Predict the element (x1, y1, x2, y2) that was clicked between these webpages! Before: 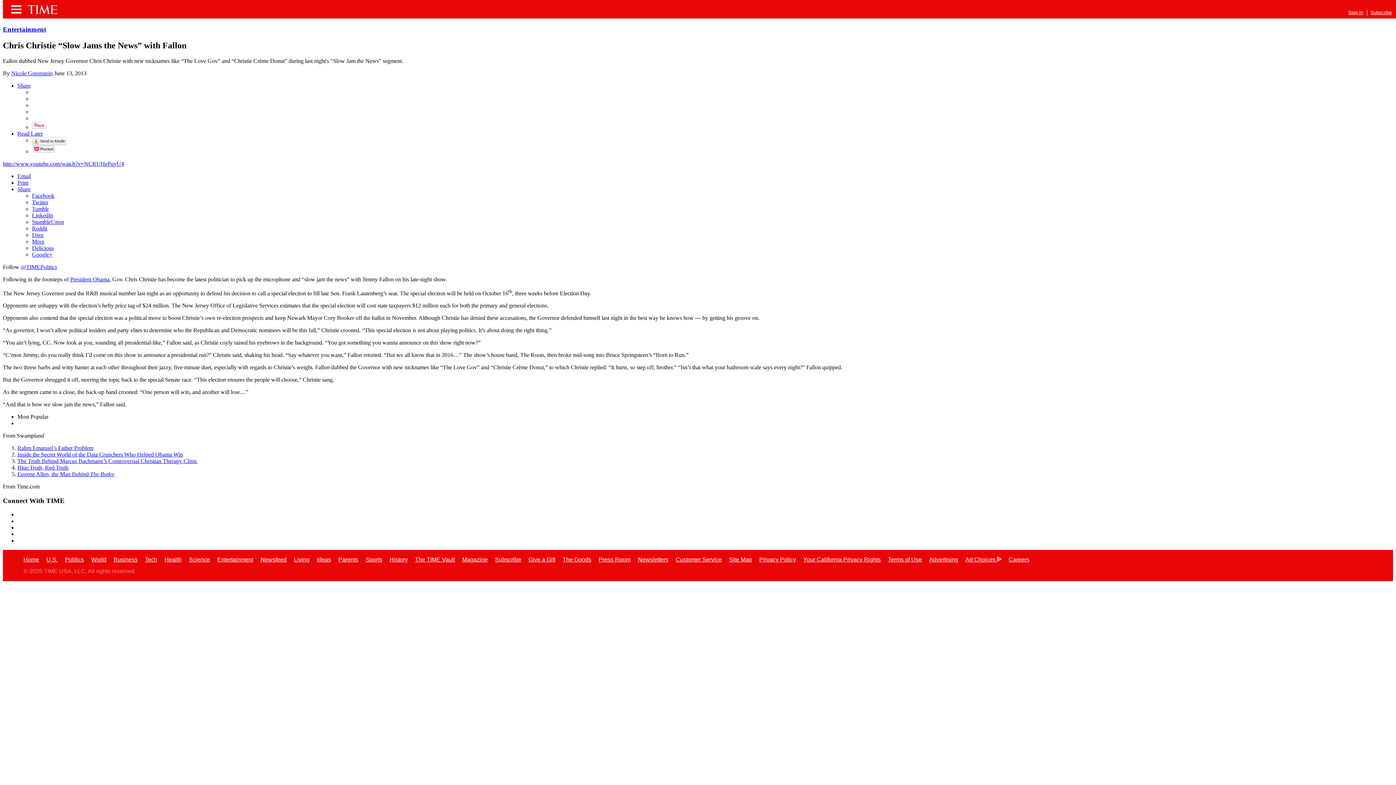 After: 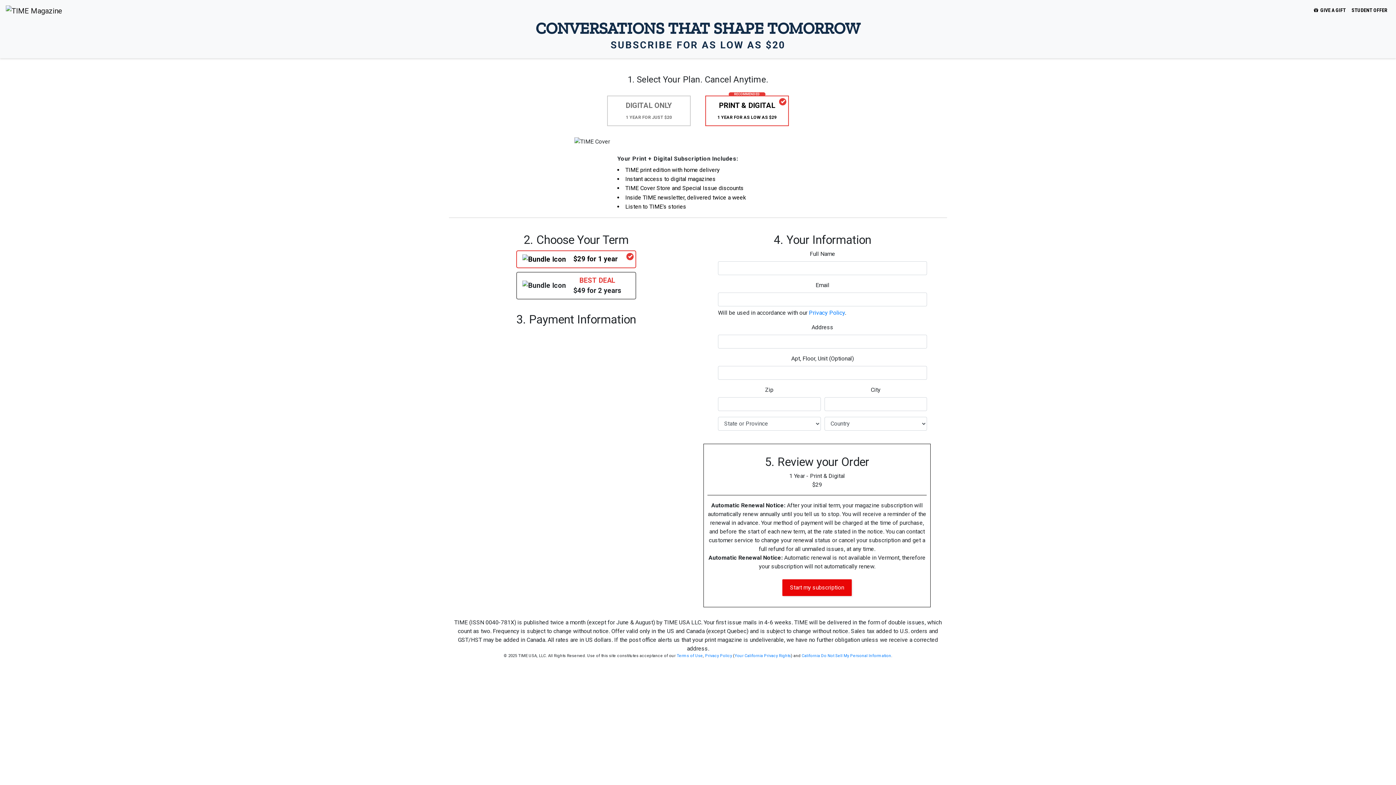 Action: label: Subscribe bbox: (495, 556, 521, 563)